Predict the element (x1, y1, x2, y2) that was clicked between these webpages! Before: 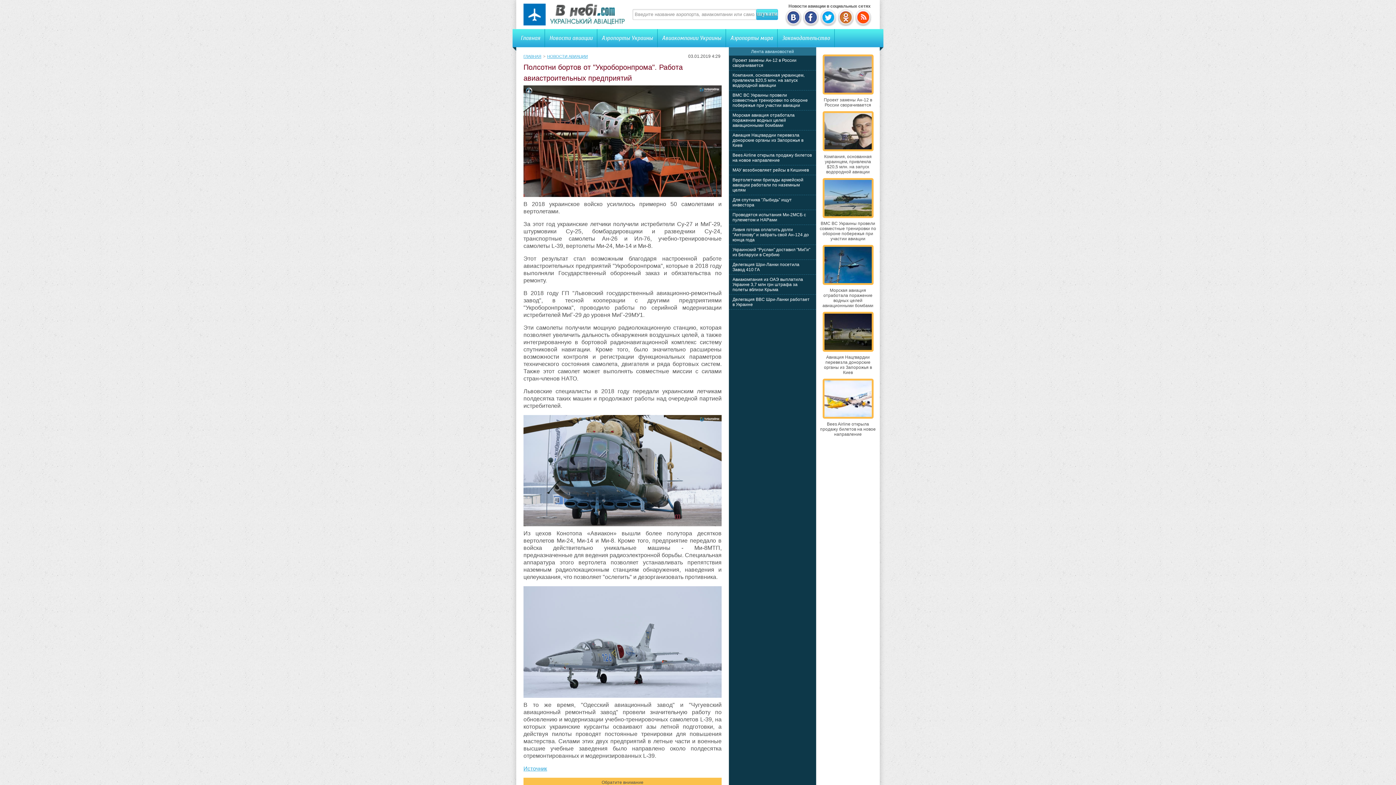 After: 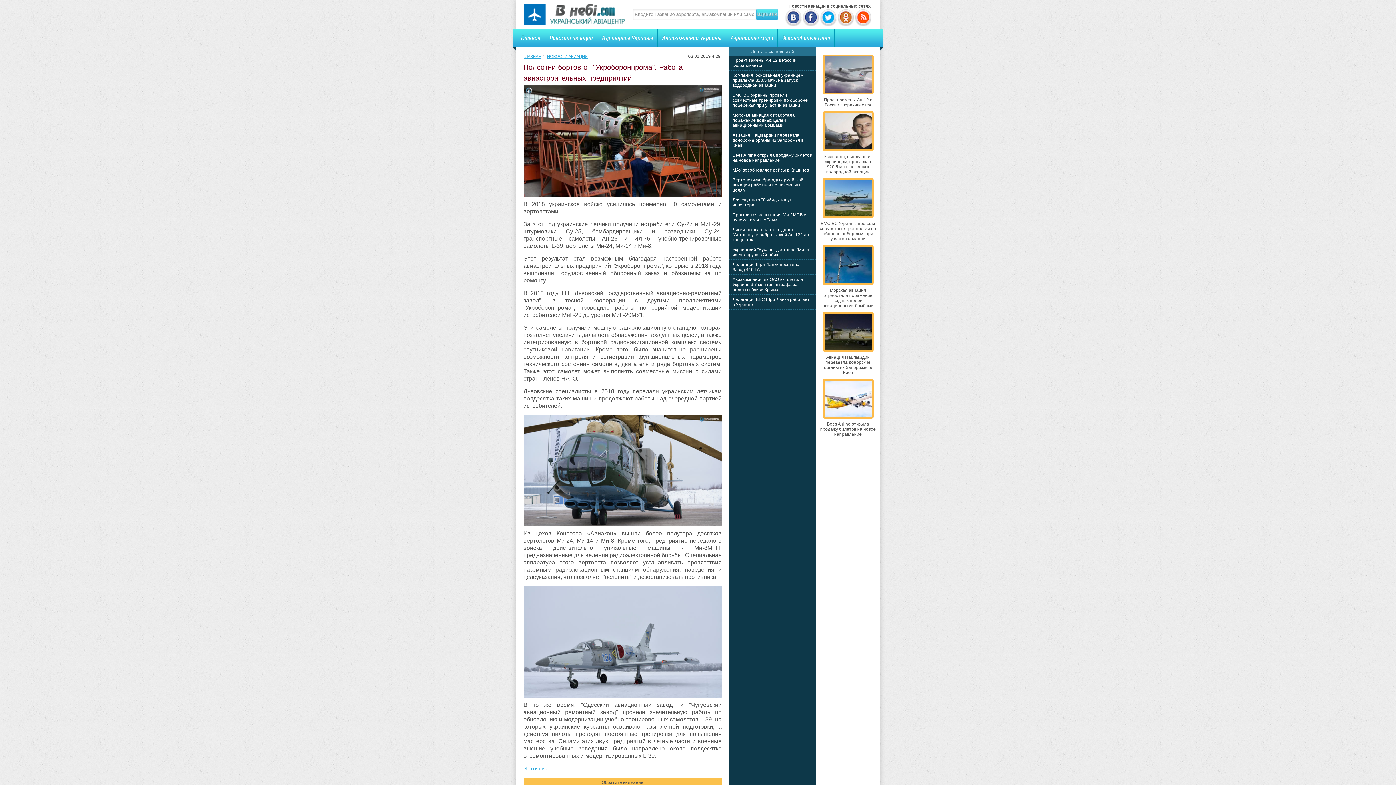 Action: bbox: (785, 21, 801, 27)